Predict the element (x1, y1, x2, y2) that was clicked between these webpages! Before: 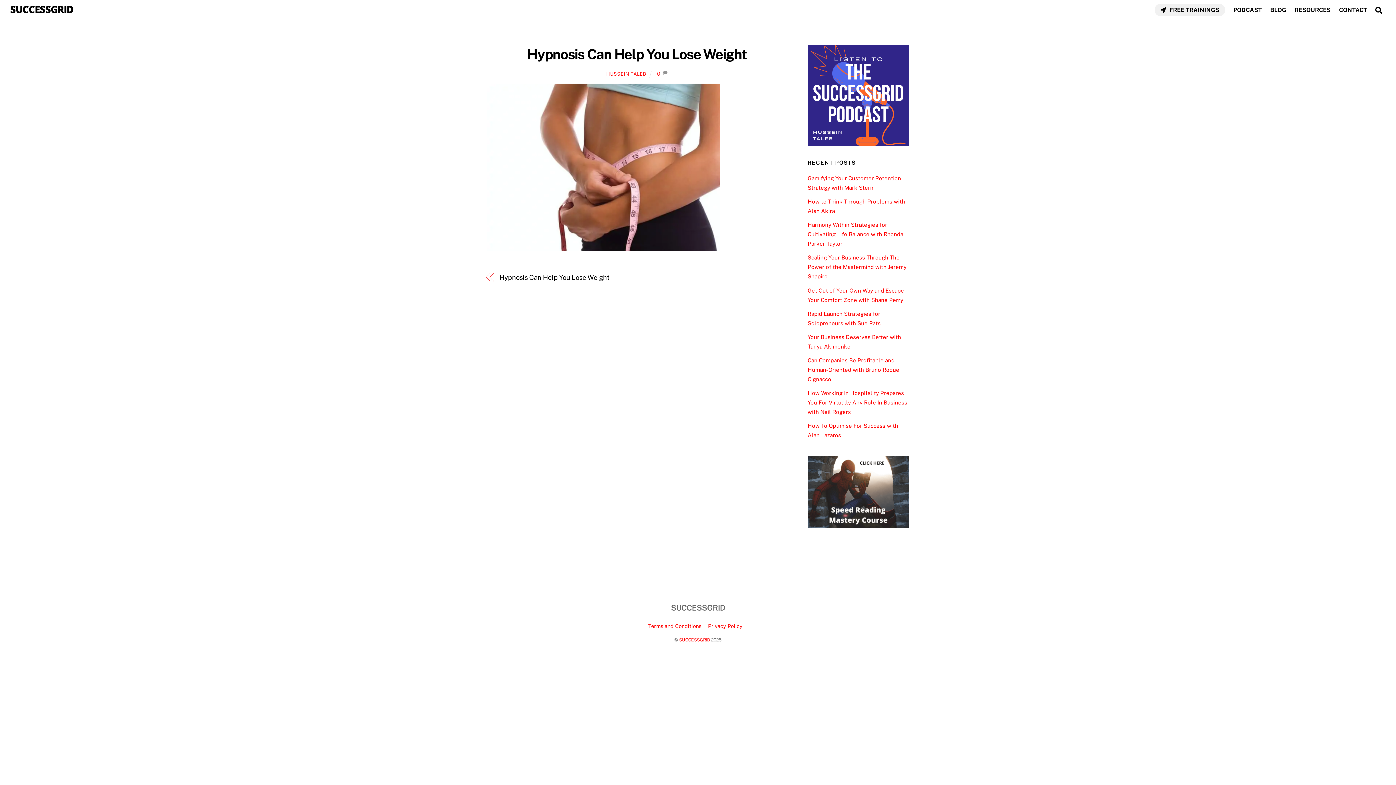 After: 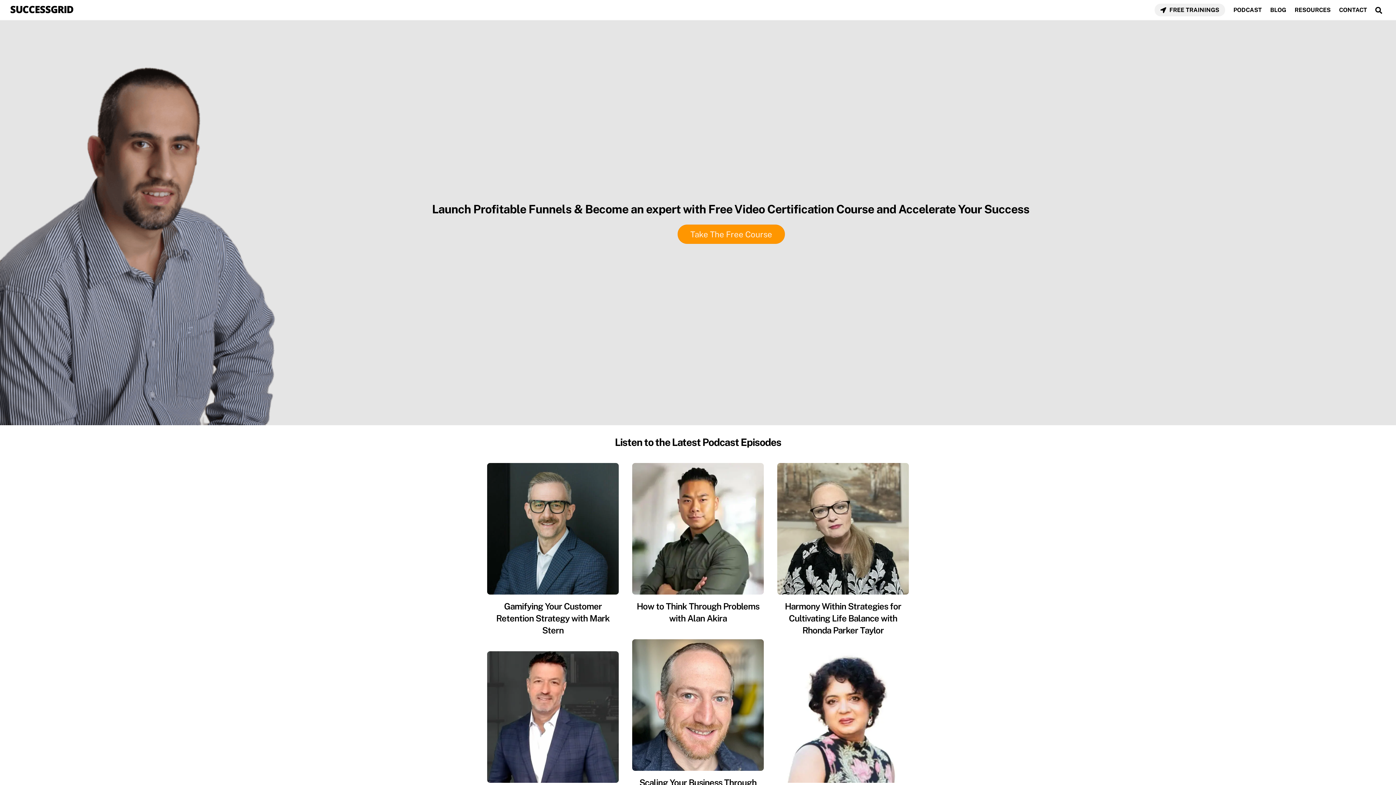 Action: label: SUCCESSGRID bbox: (10, 2, 73, 16)